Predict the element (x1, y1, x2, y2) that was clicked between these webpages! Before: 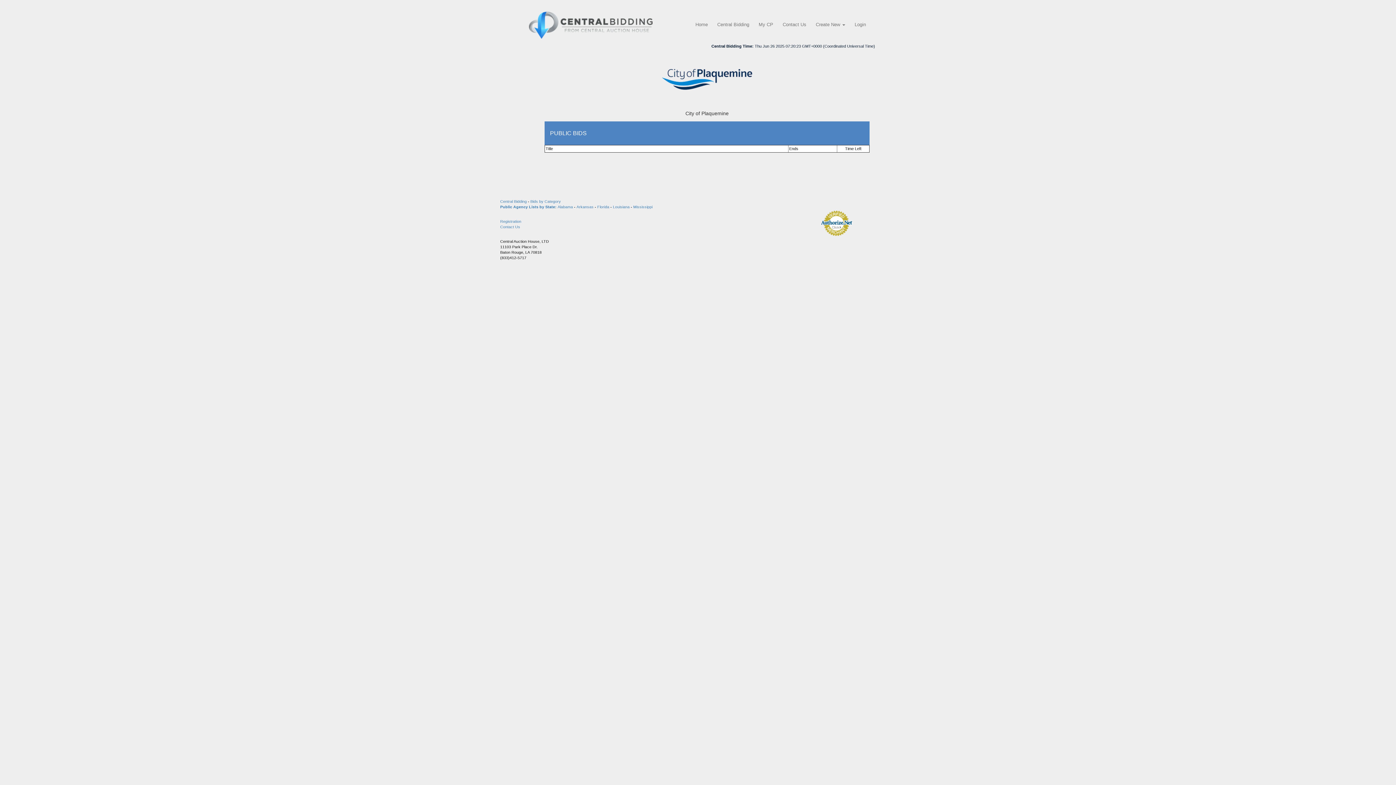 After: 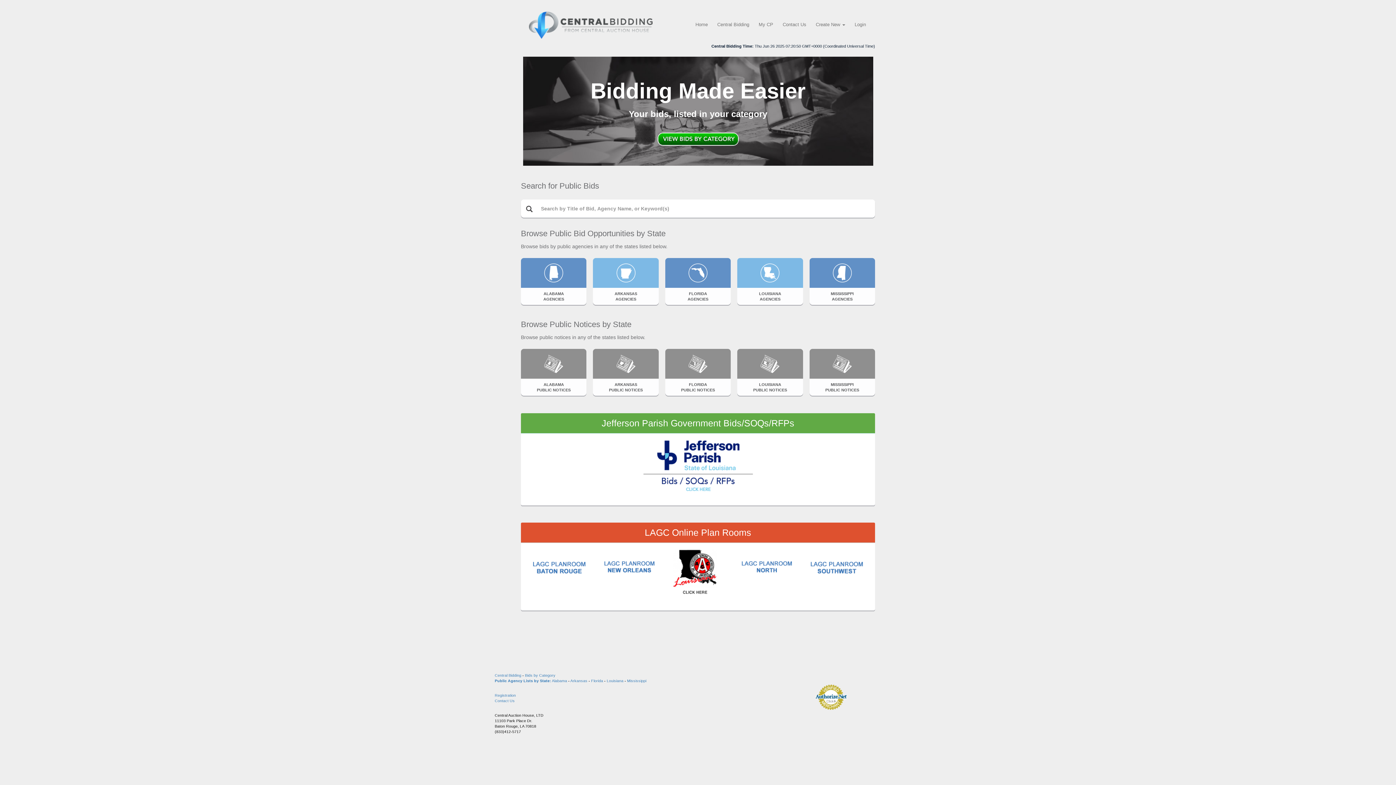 Action: label: Central Bidding bbox: (500, 199, 526, 203)